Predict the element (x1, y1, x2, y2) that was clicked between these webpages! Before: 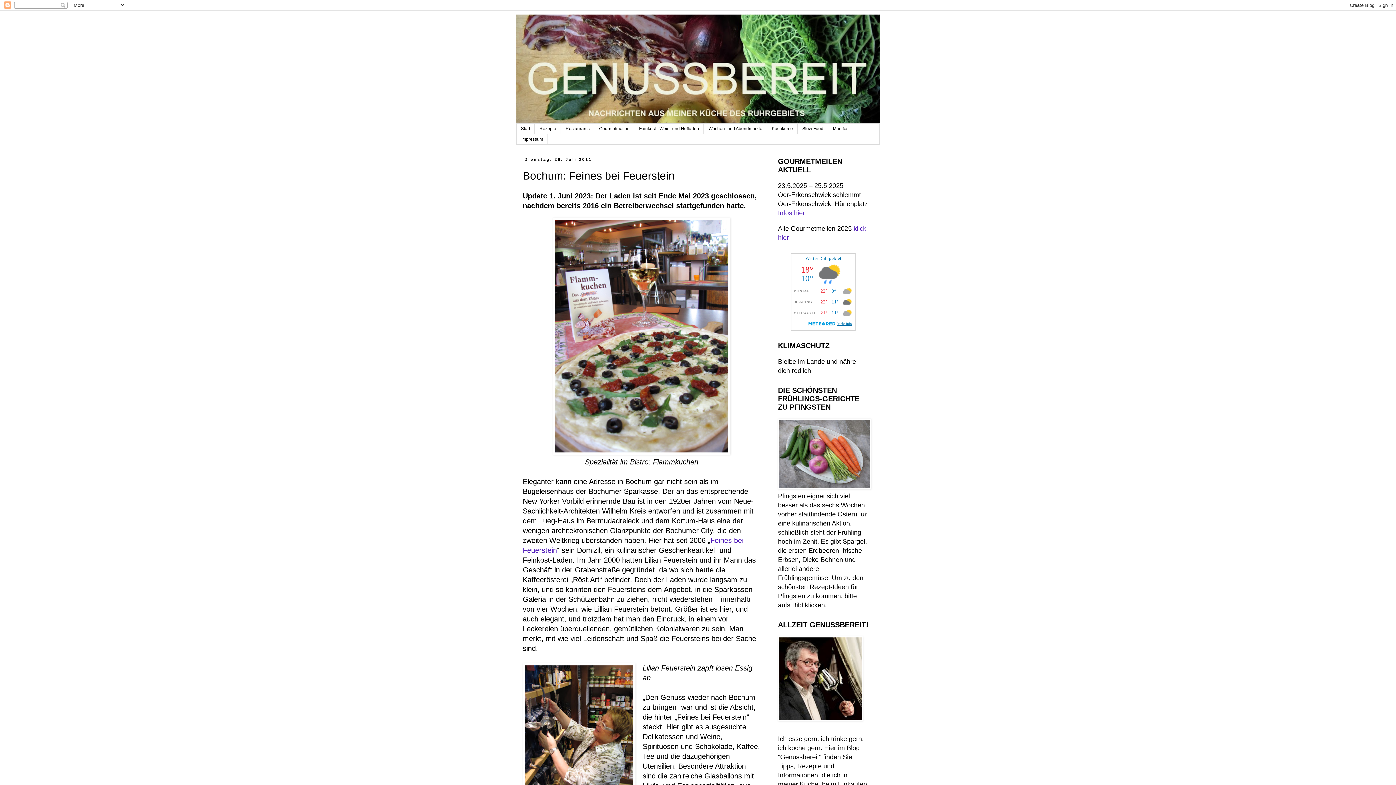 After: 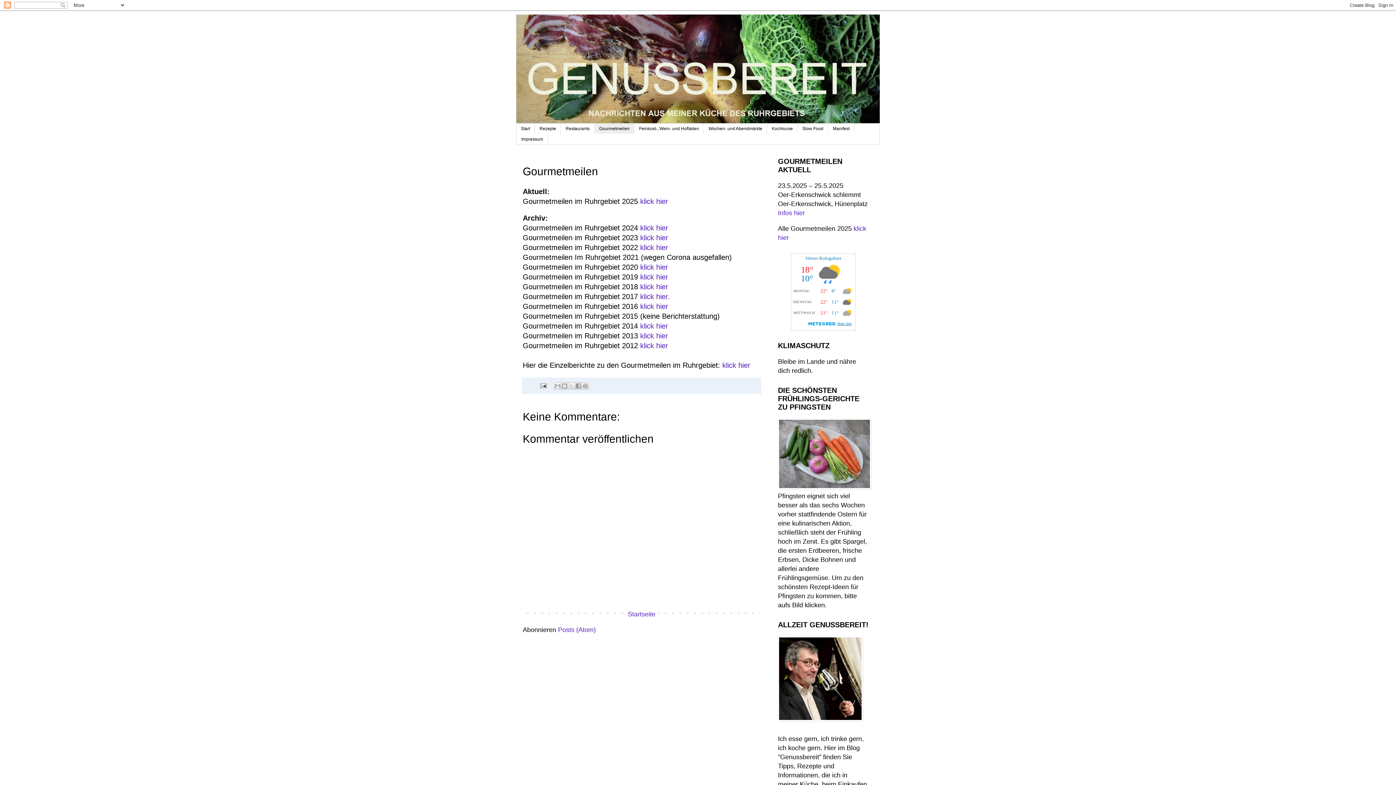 Action: label: Gourmetmeilen bbox: (594, 123, 634, 133)